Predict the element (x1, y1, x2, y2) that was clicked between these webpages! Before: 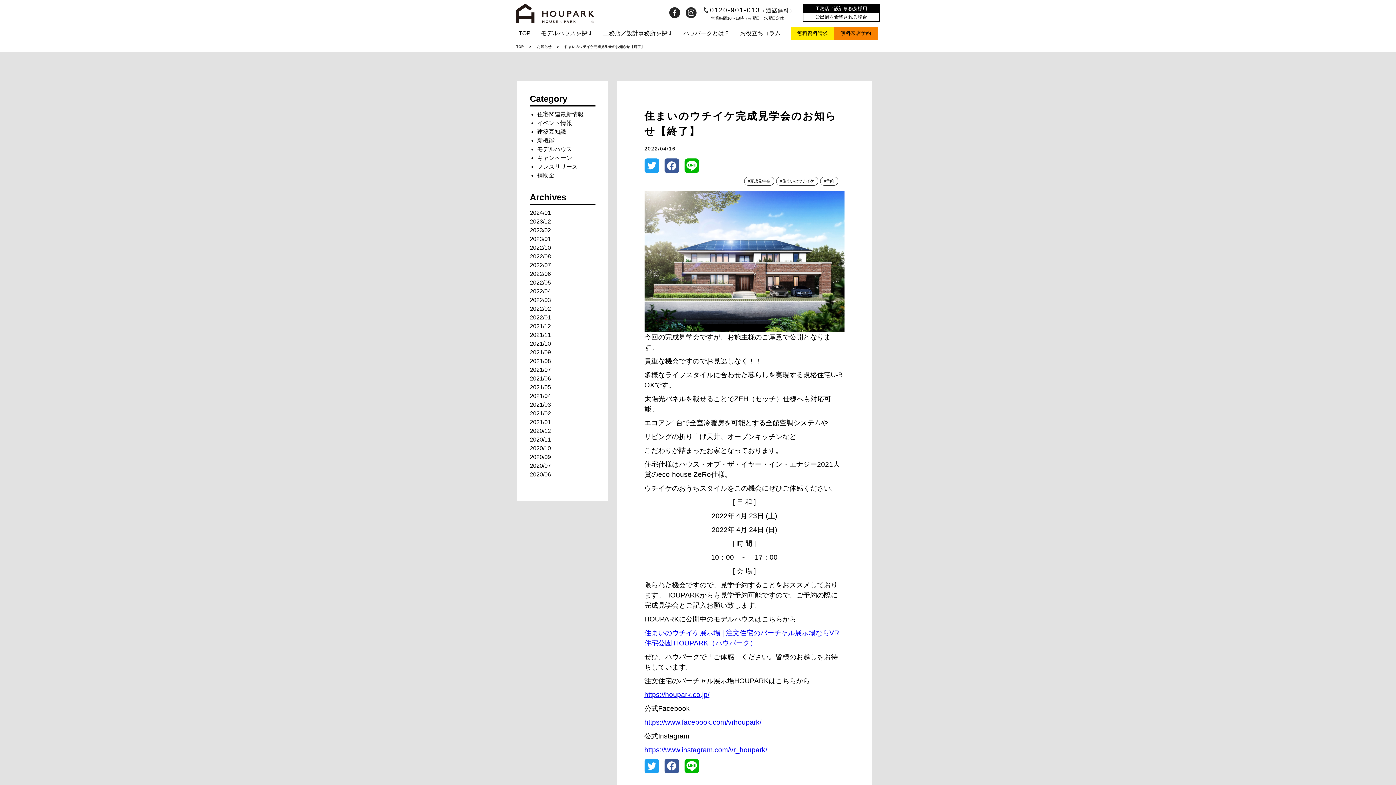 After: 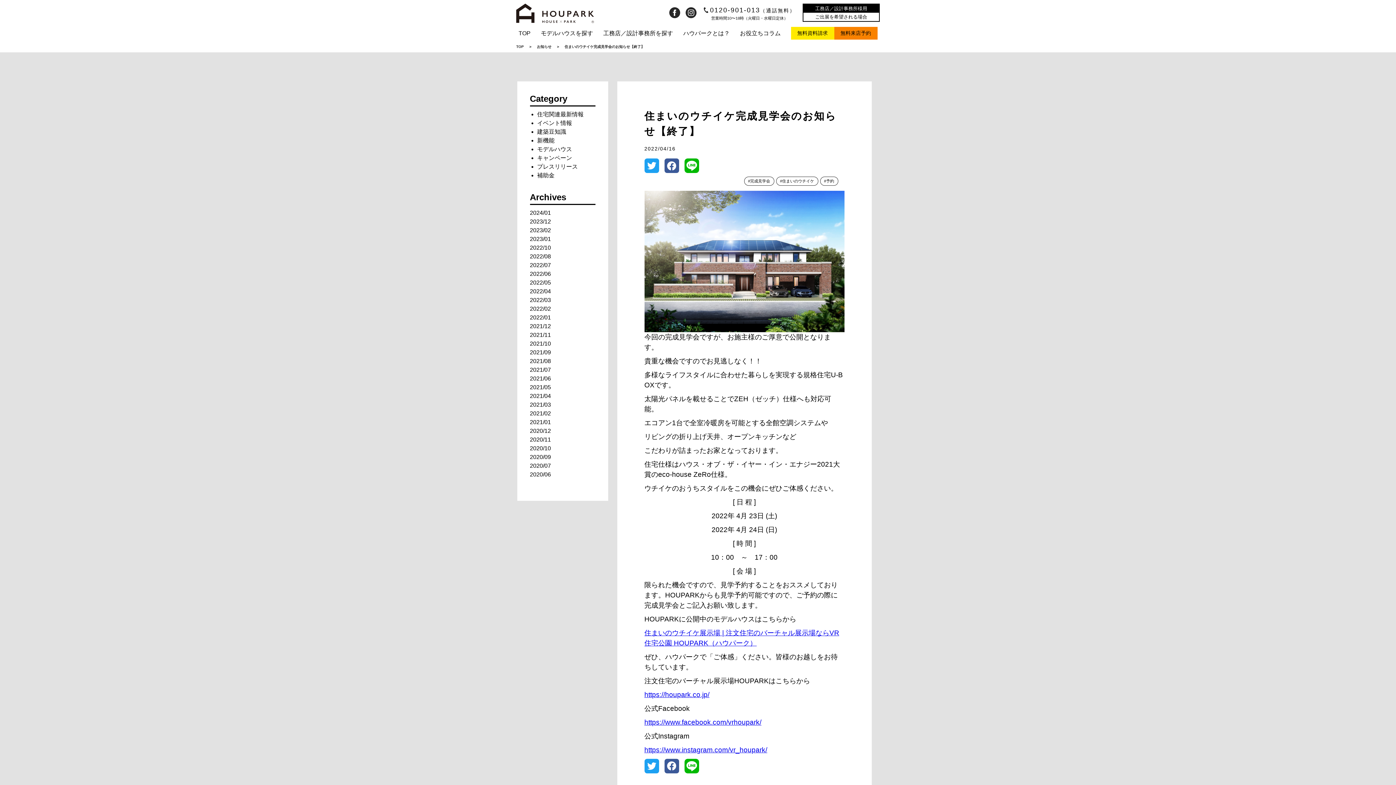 Action: bbox: (644, 158, 659, 173)